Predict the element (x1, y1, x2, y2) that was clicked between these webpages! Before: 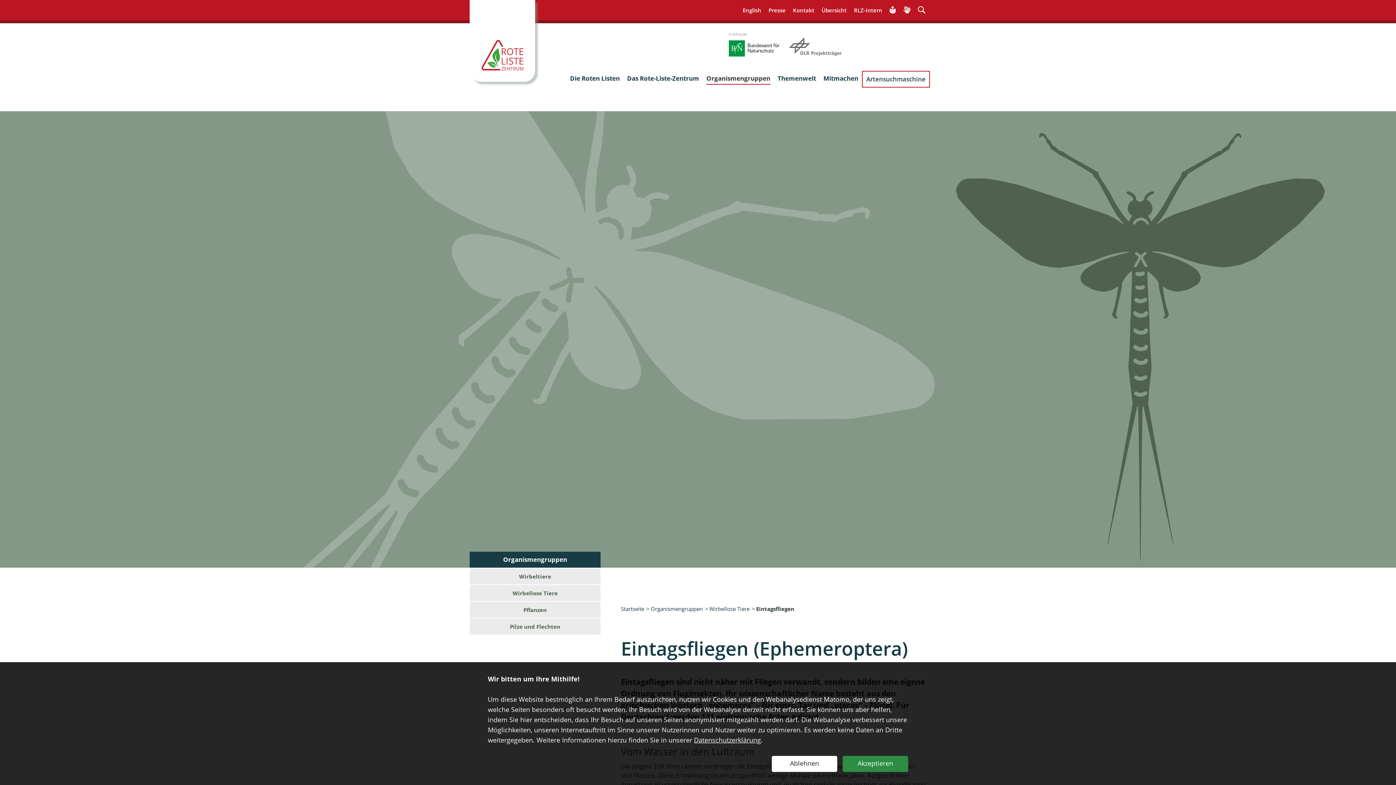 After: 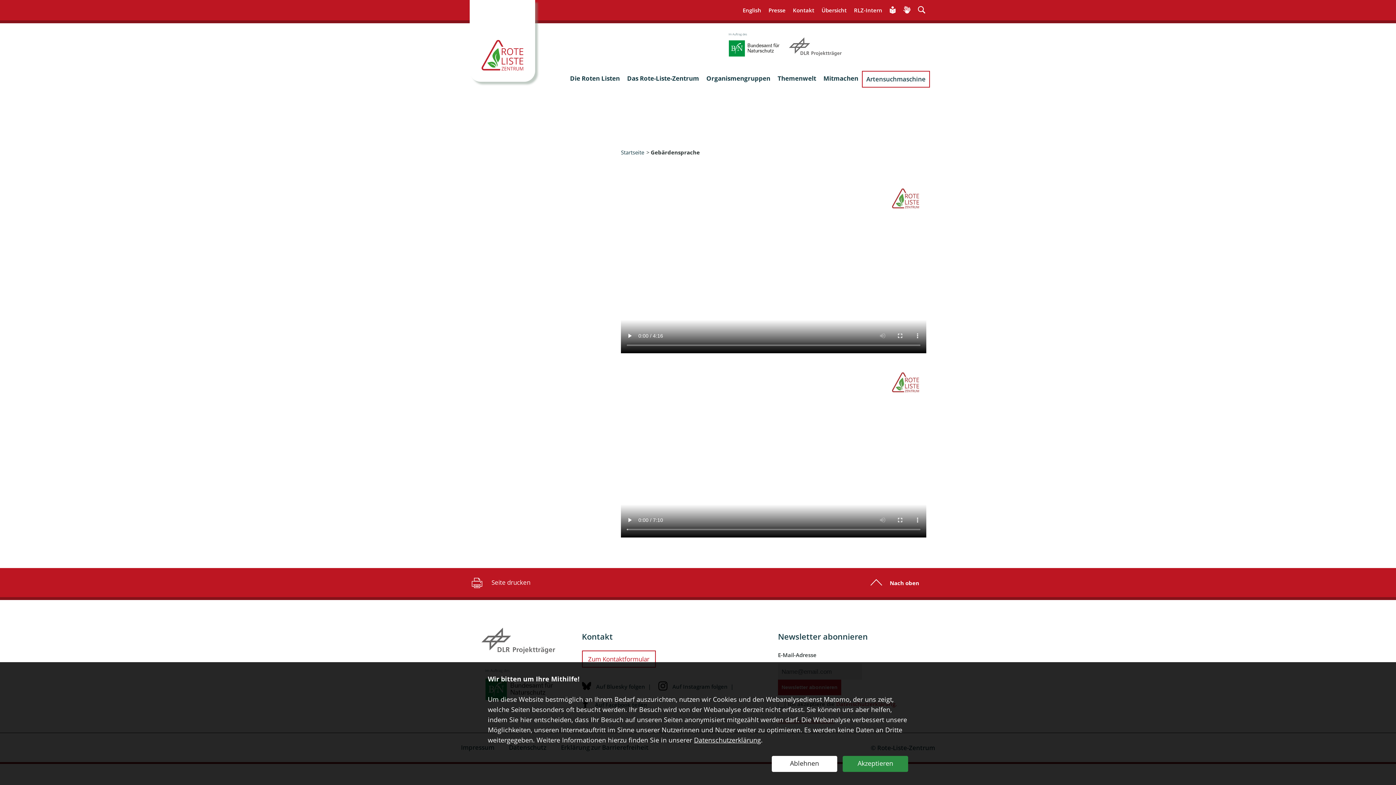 Action: label: Gebärdensprache bbox: (903, 5, 910, 15)